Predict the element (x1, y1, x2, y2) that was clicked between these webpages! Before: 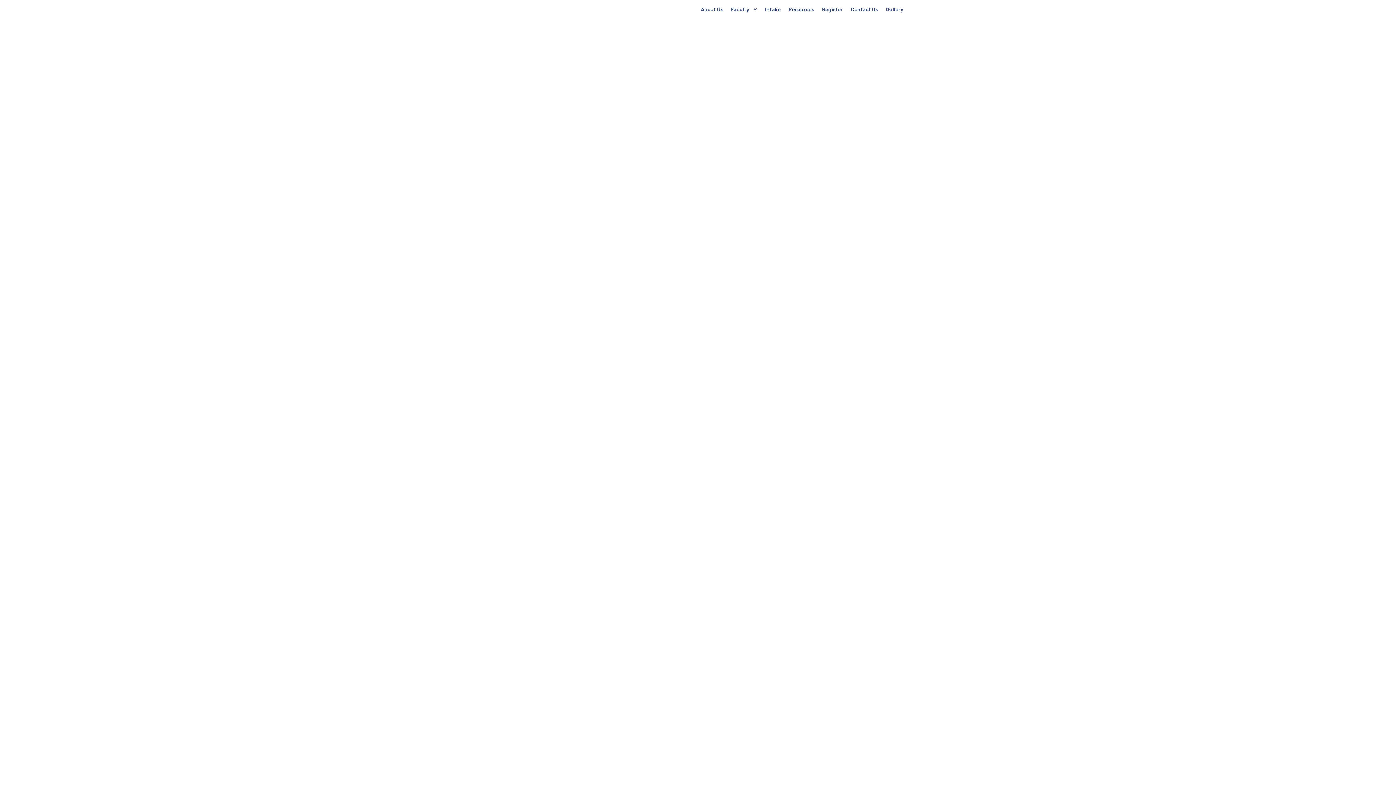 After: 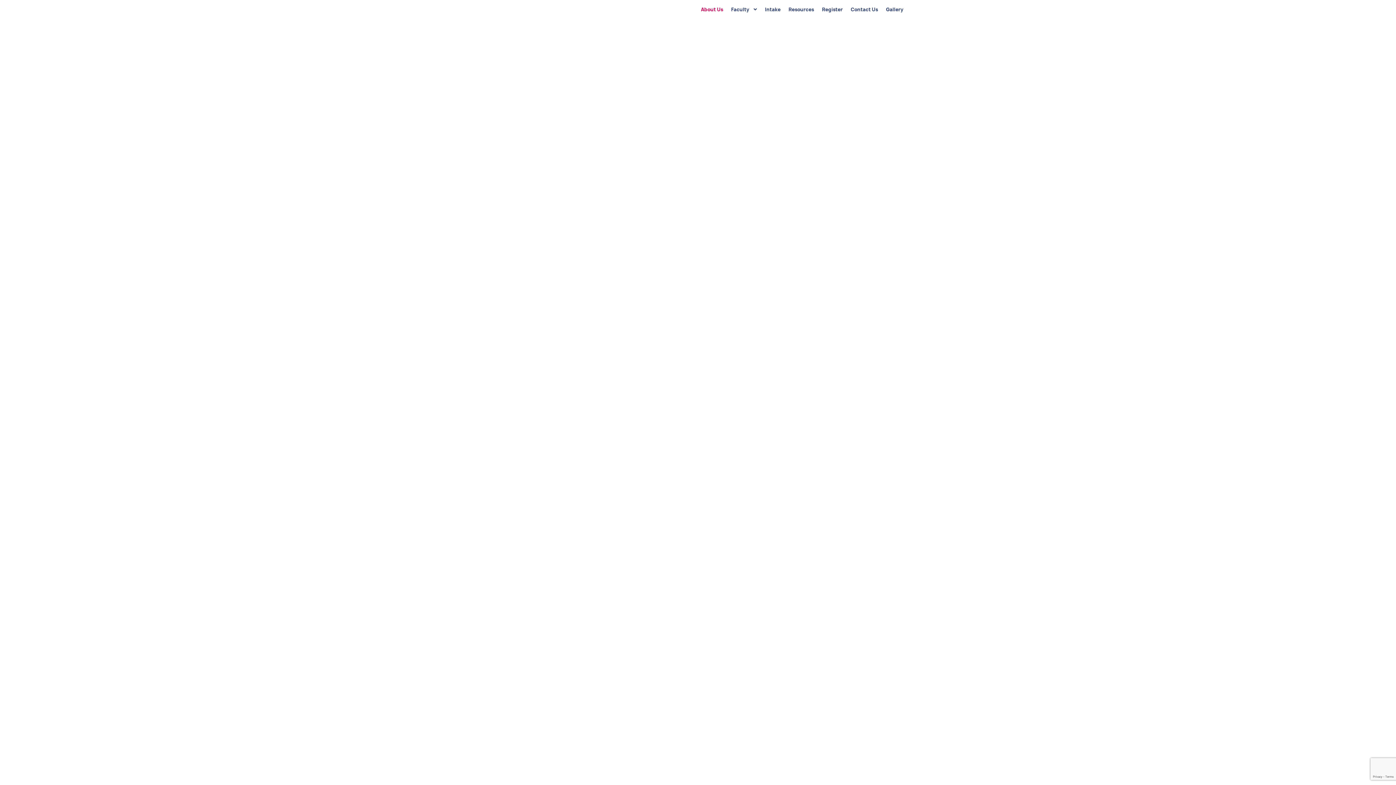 Action: bbox: (697, 3, 723, 15) label: About Us